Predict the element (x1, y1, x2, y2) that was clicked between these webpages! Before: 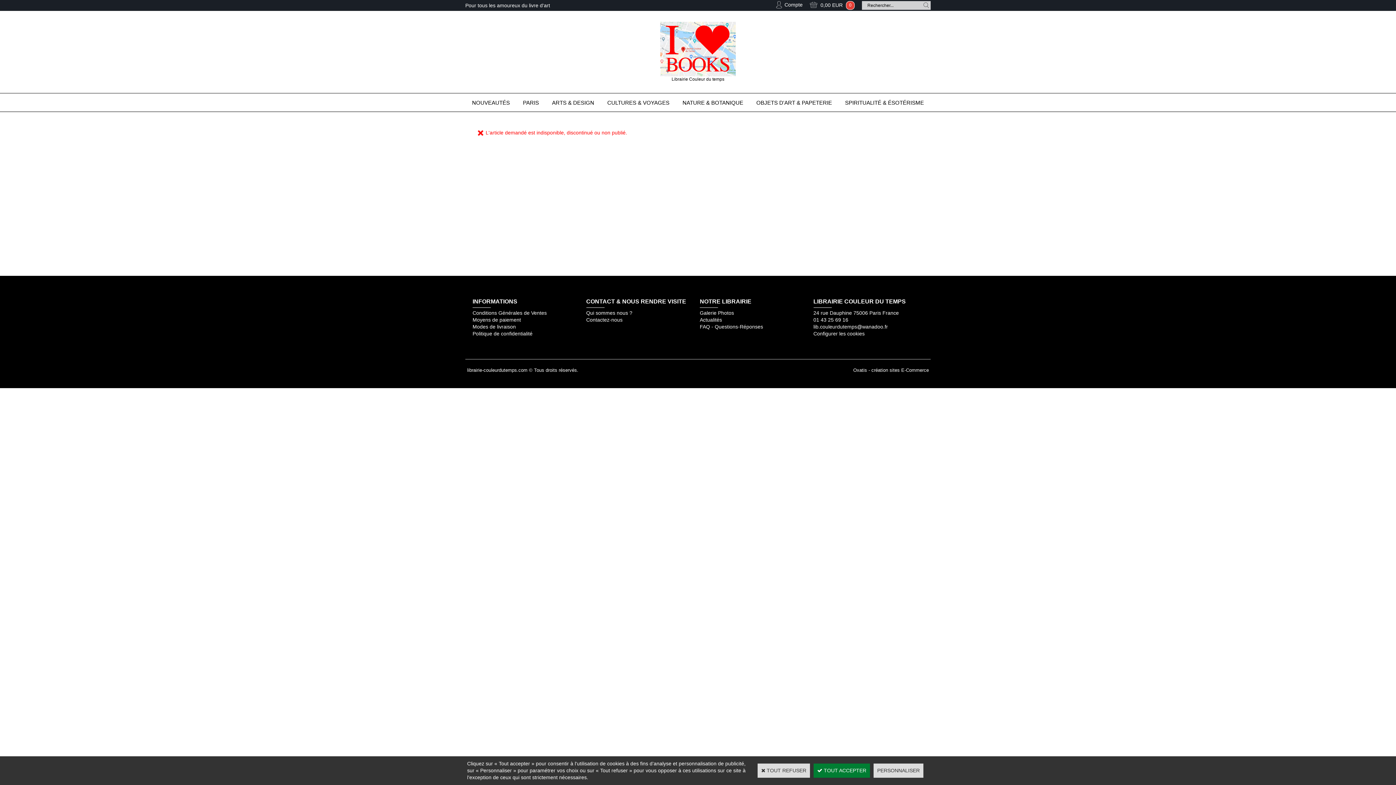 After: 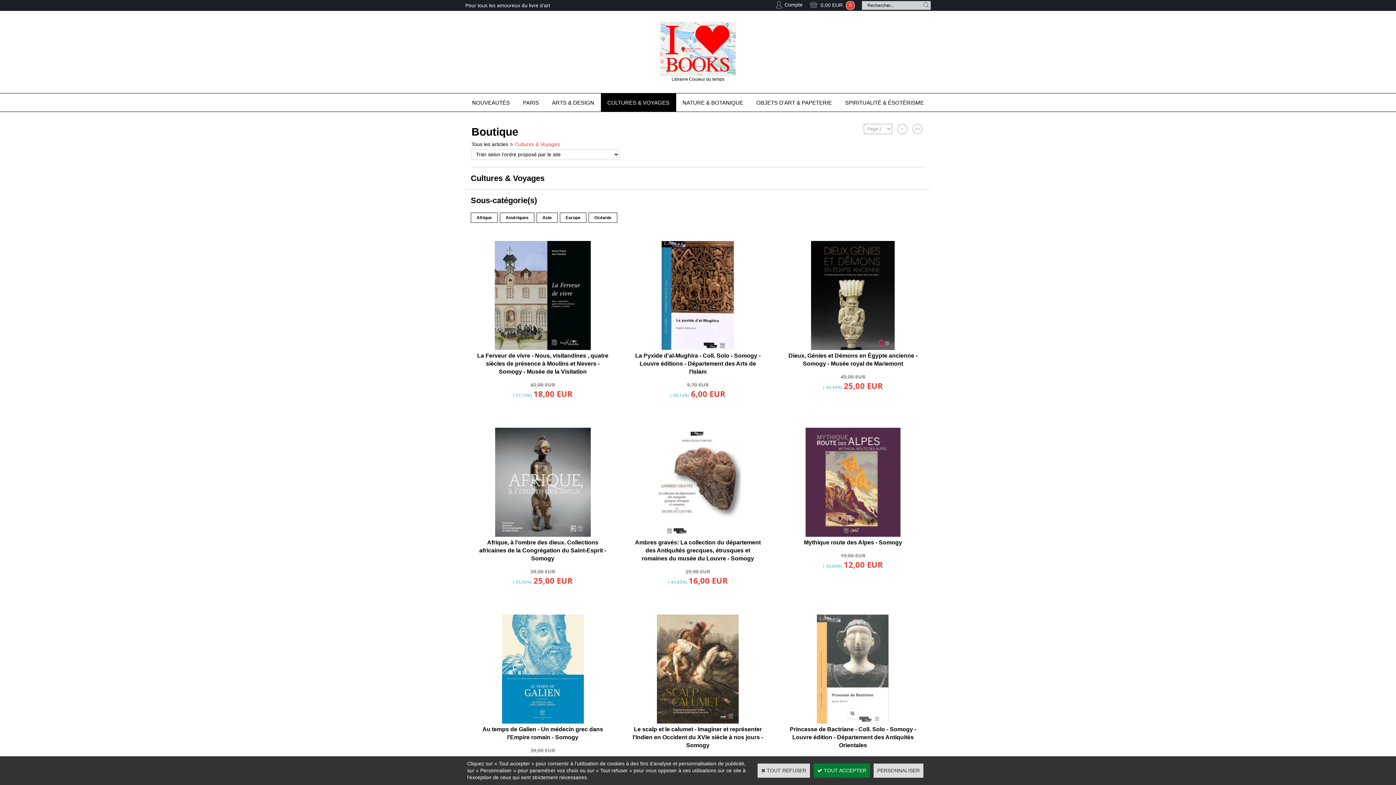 Action: label: CULTURES & VOYAGES bbox: (600, 93, 676, 111)